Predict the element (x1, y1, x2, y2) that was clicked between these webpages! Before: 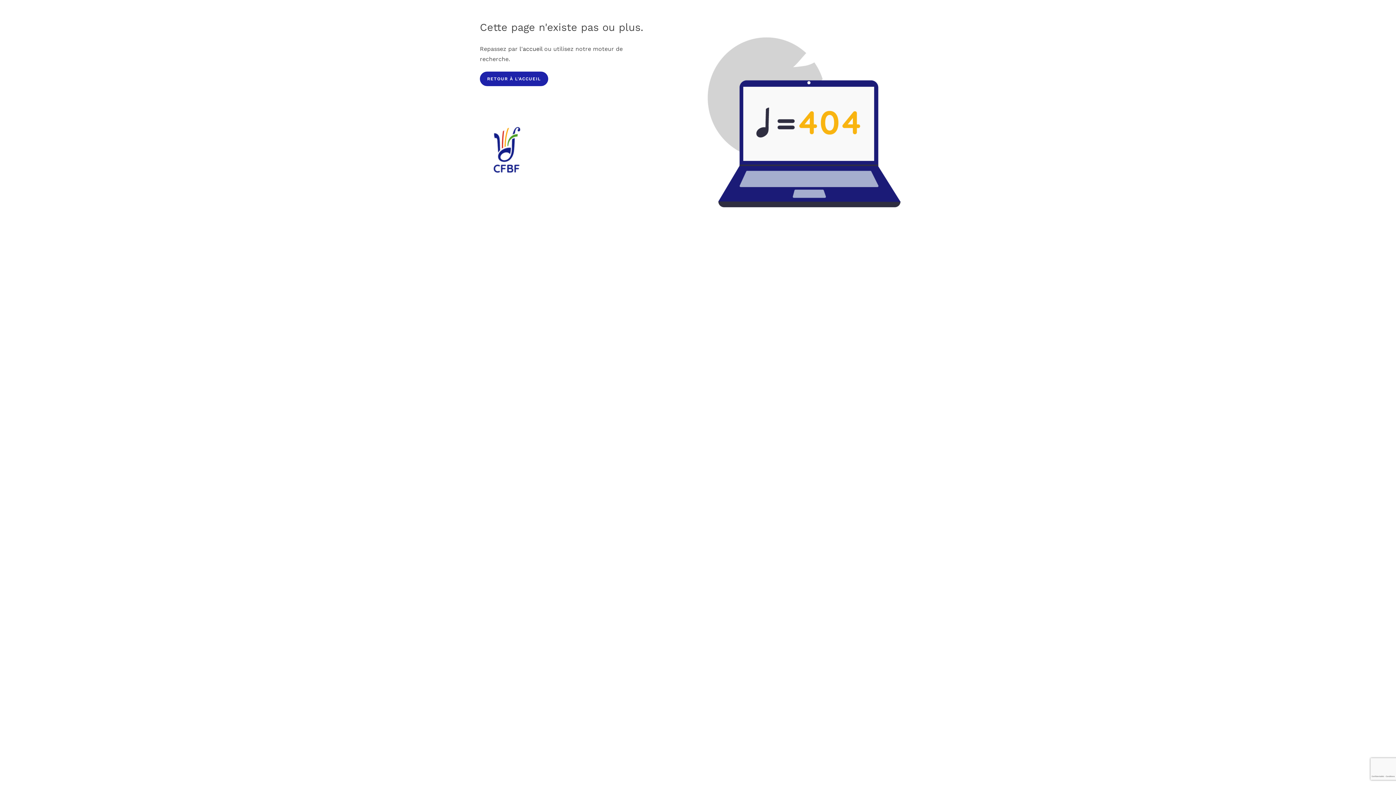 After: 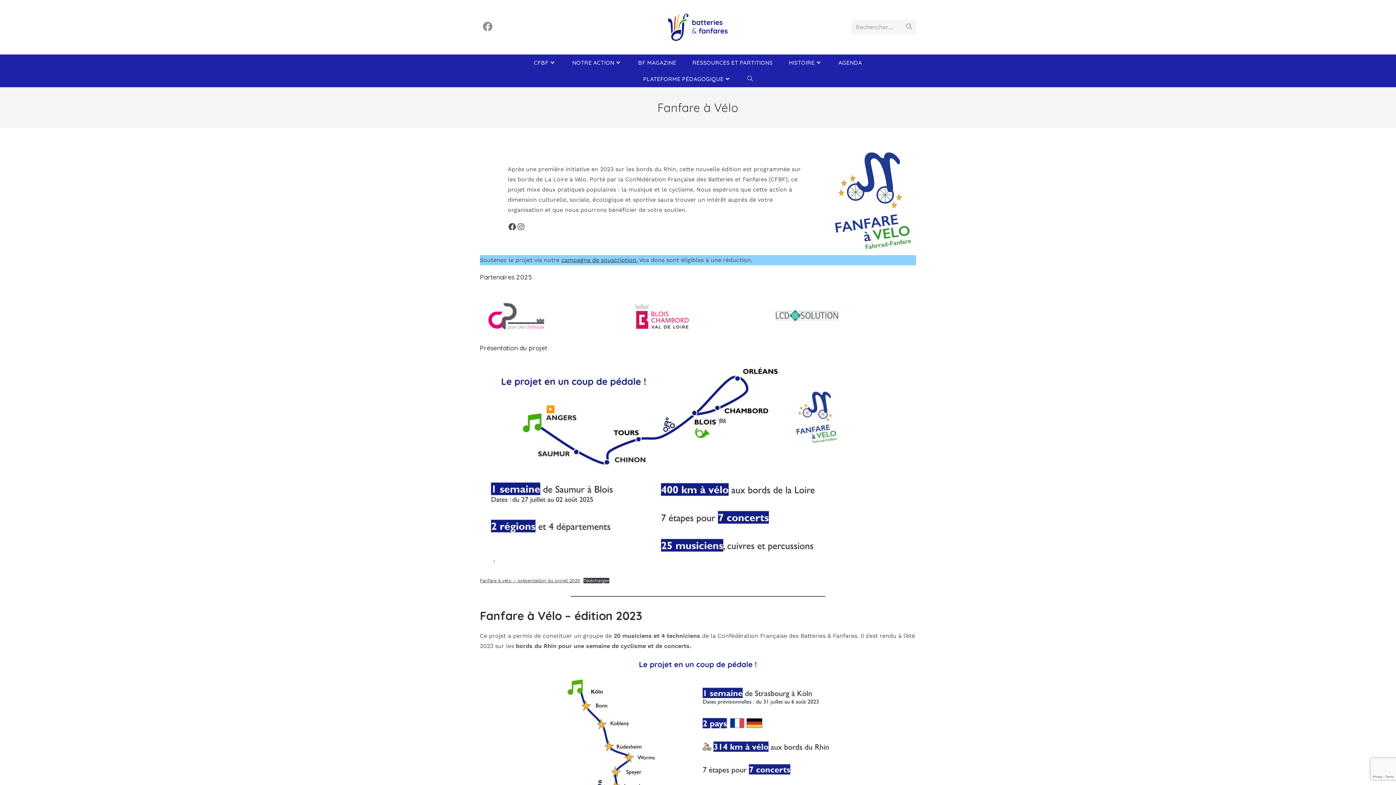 Action: label: l'accueil bbox: (519, 45, 542, 52)